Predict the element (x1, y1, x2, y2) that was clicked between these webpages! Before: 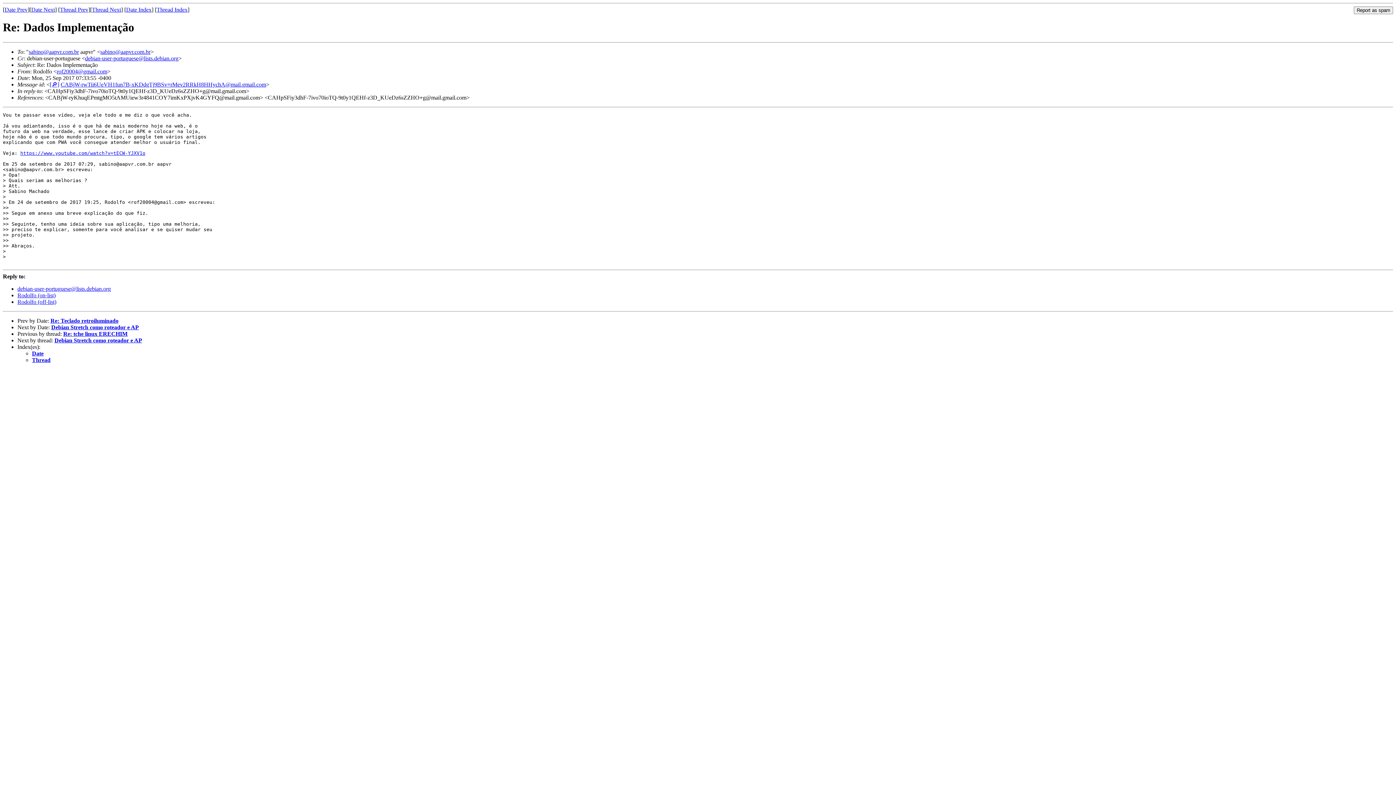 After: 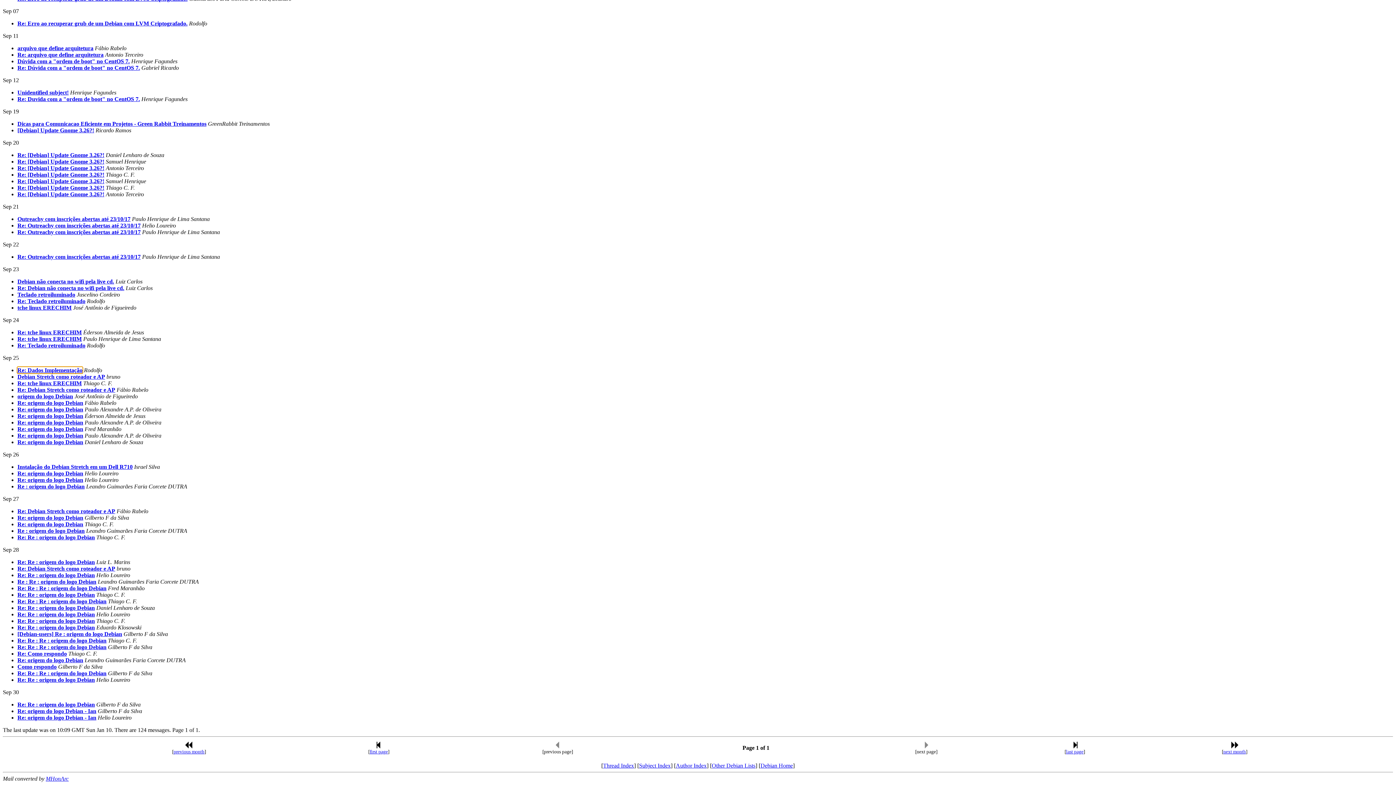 Action: bbox: (126, 6, 151, 12) label: Date Index